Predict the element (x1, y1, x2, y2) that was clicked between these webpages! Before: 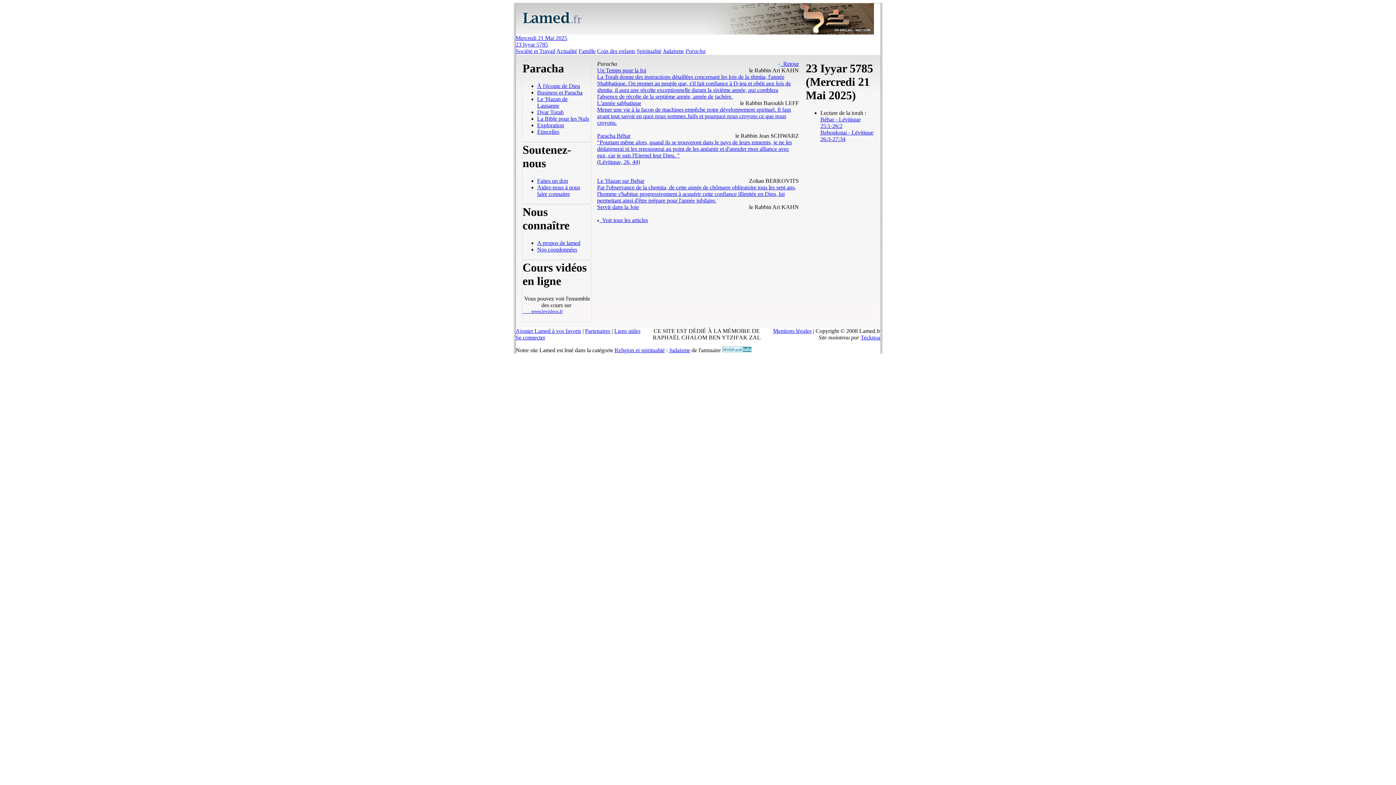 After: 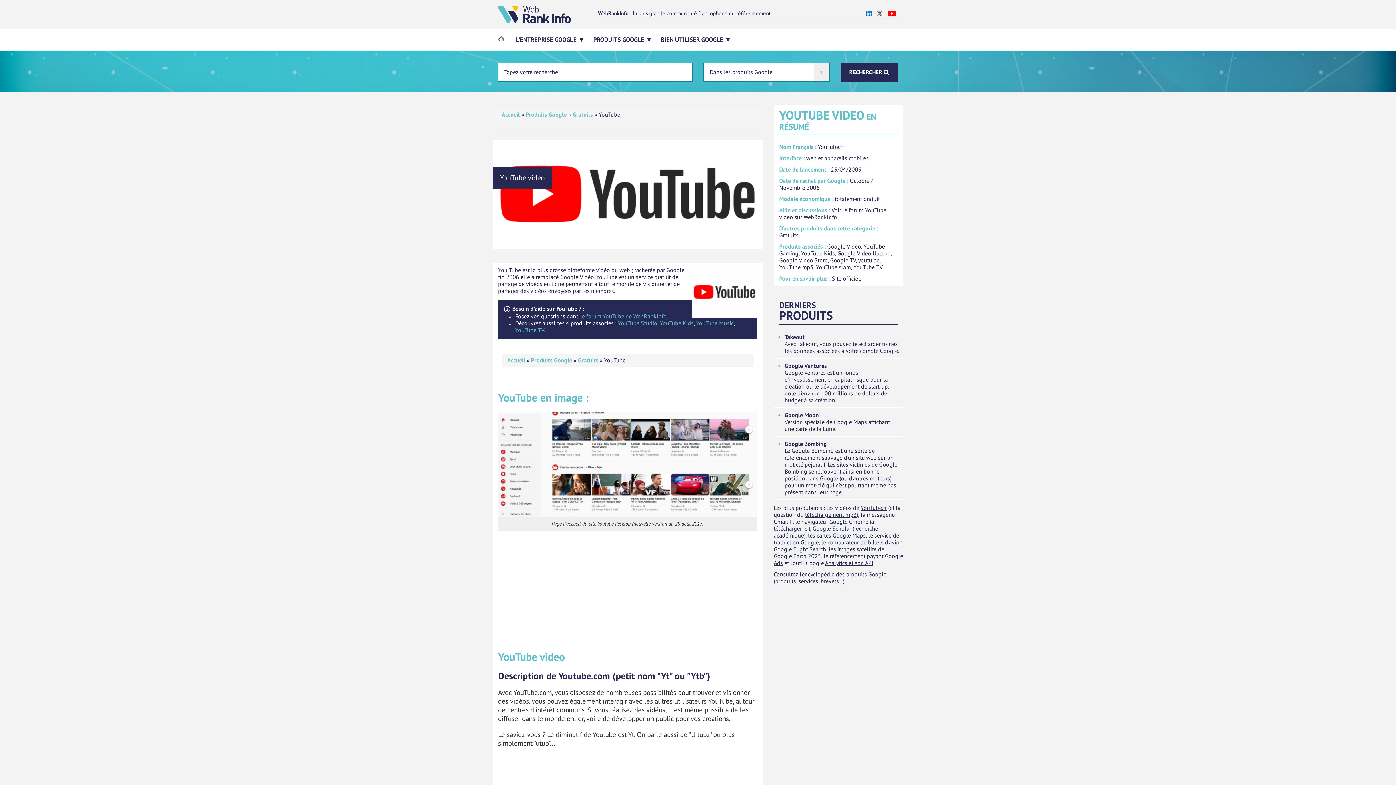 Action: bbox: (722, 347, 751, 353)